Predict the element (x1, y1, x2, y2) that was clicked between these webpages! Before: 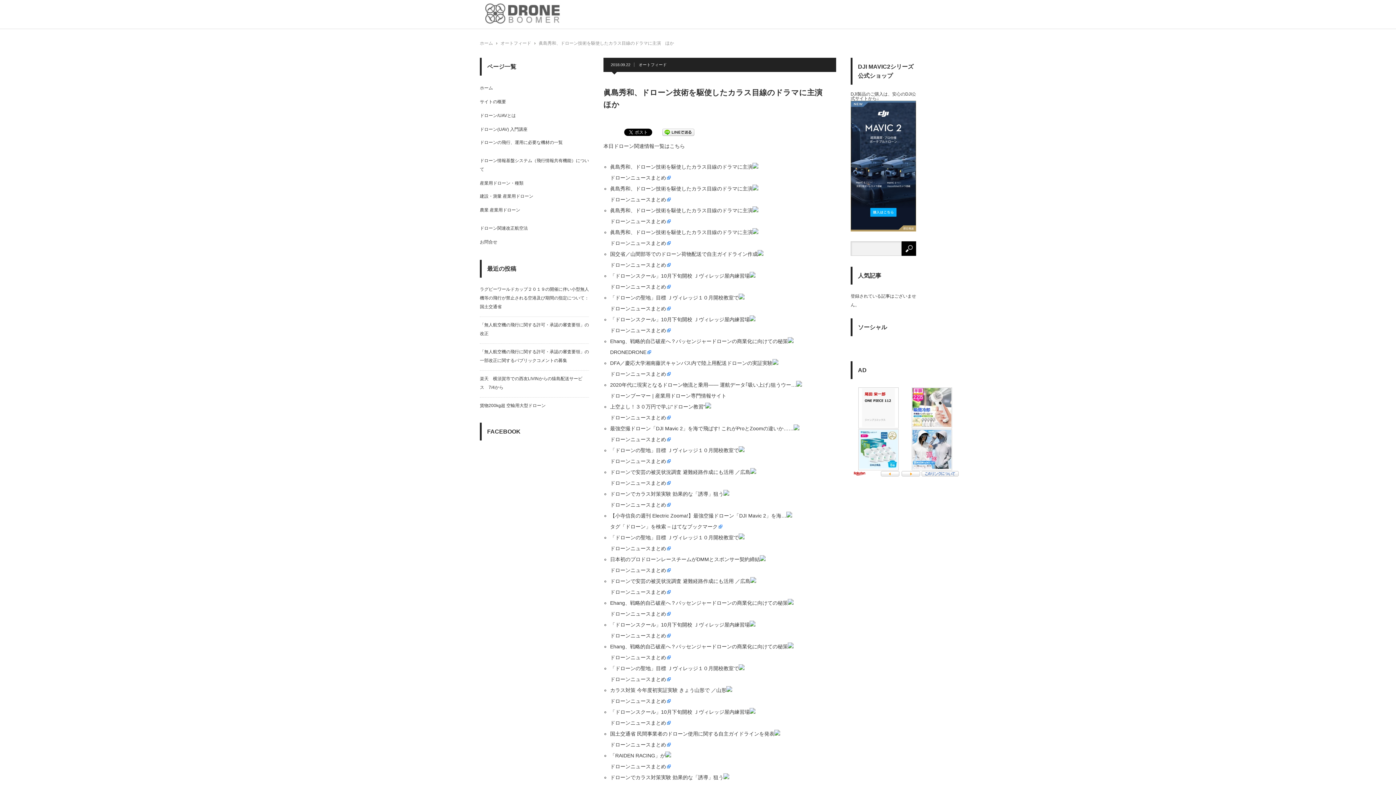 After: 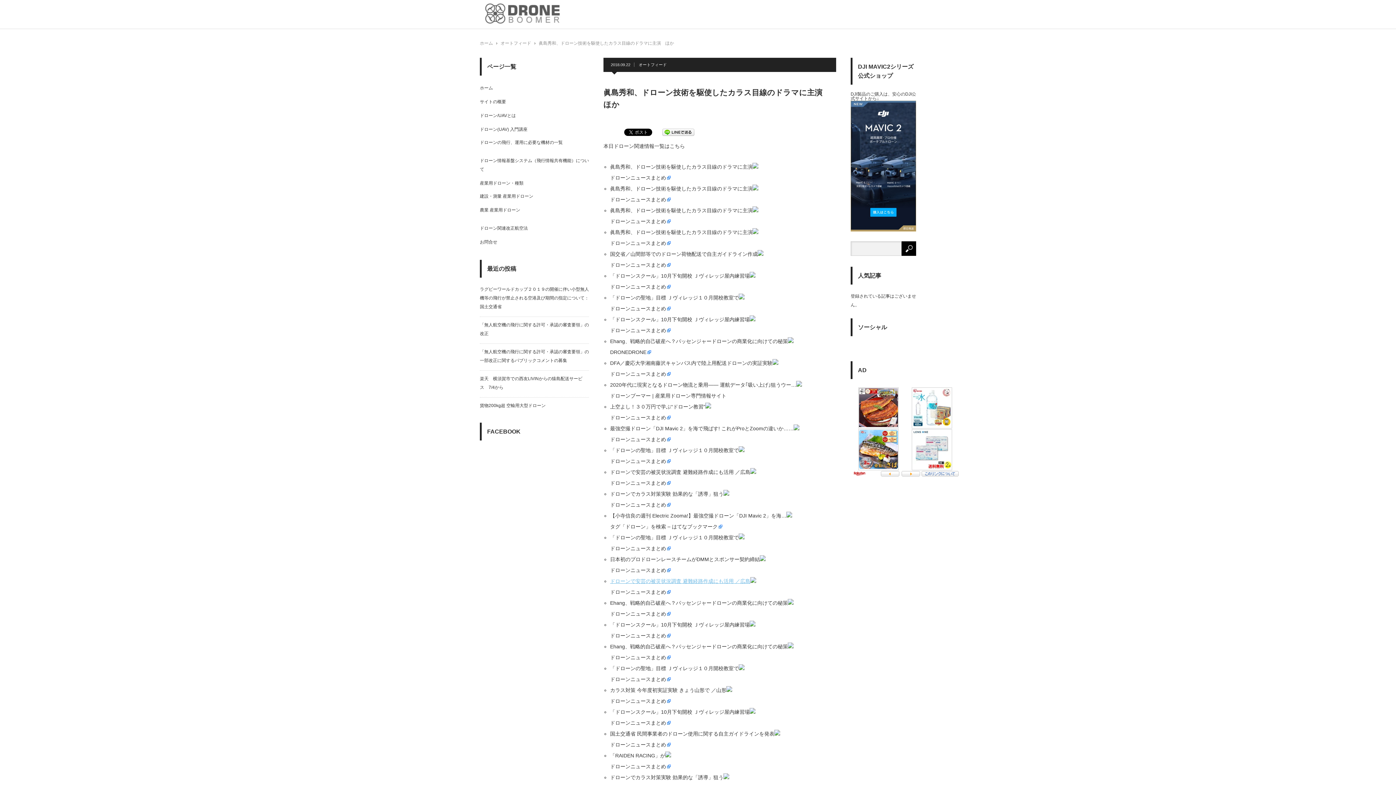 Action: label: ドローンで安芸の被災状況調査 避難経路作成にも活用 ／広島 bbox: (610, 578, 750, 584)